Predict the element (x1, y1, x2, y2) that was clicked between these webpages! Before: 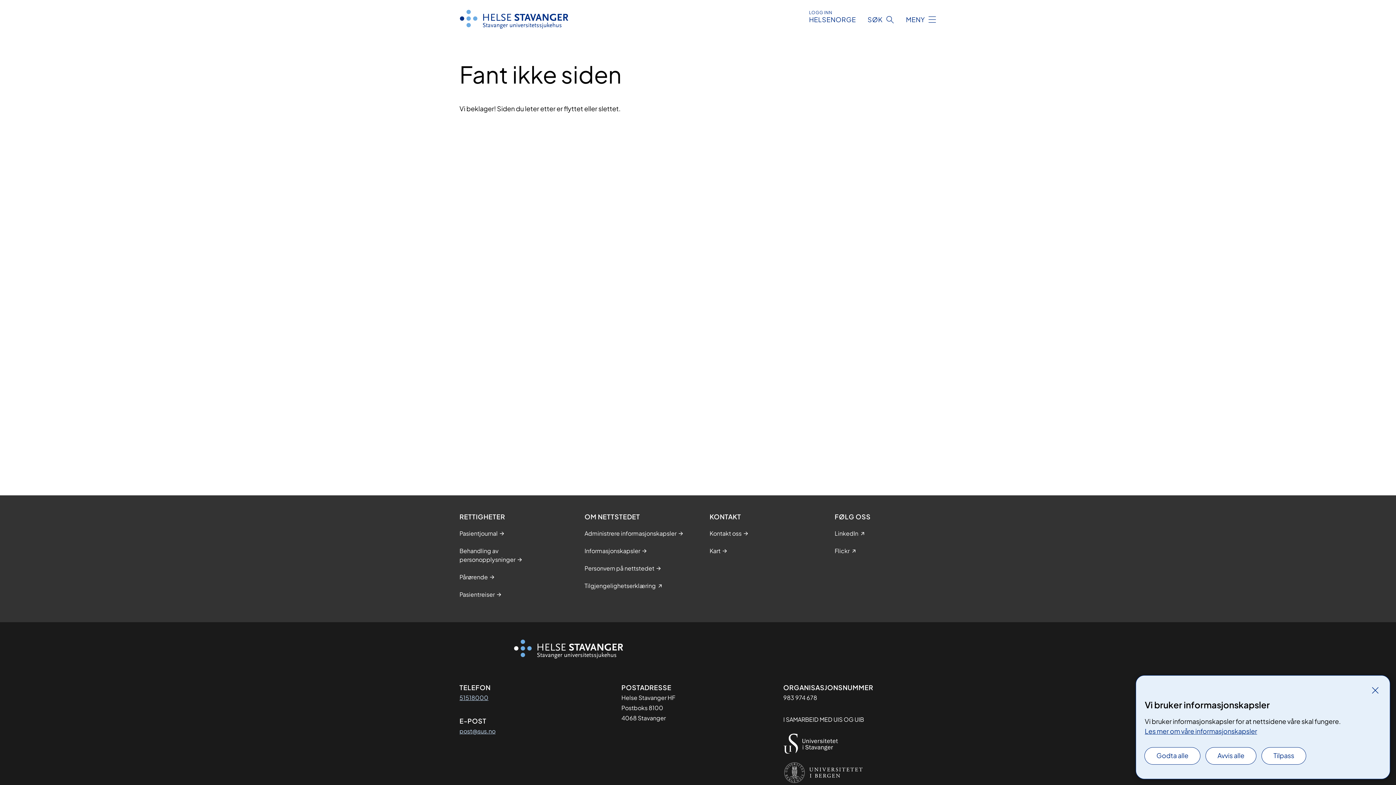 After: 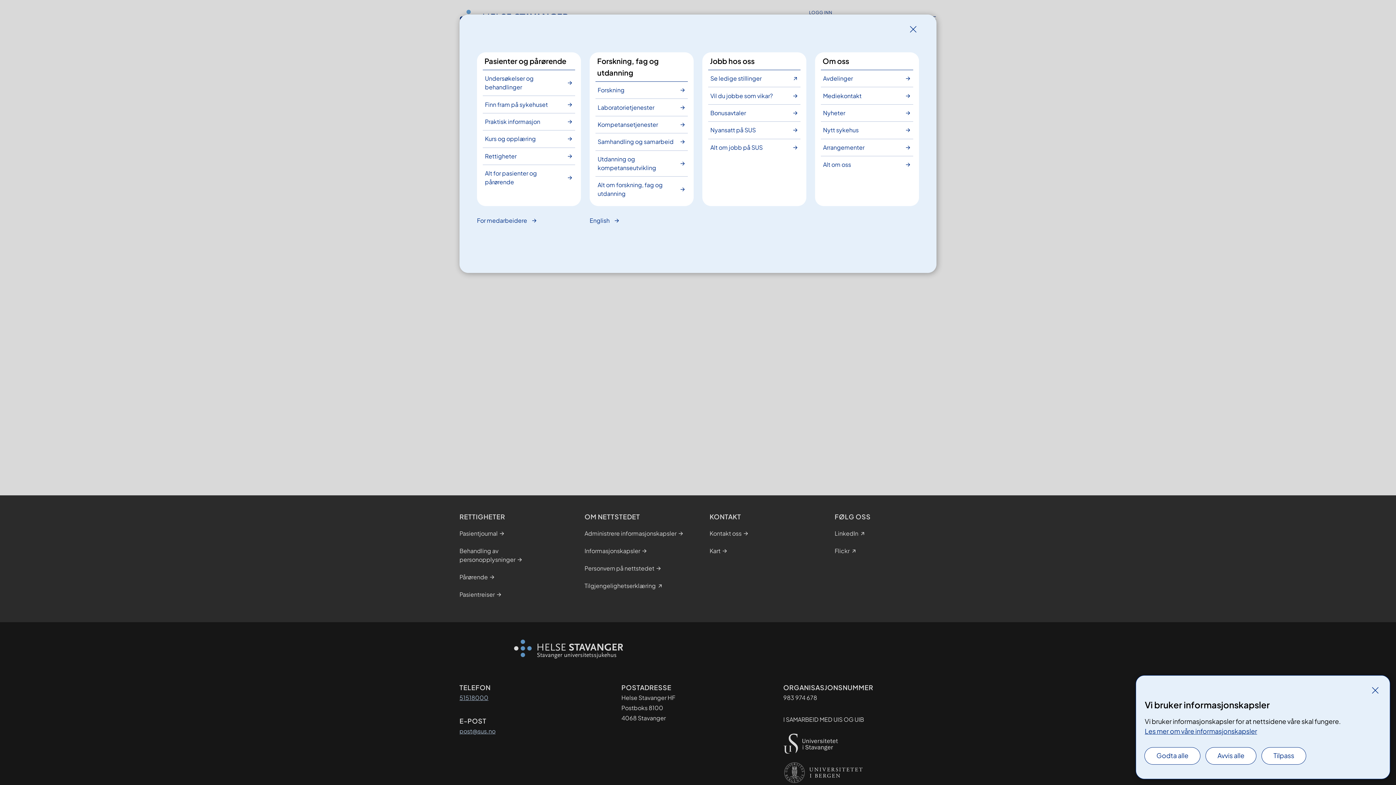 Action: label: MENY bbox: (906, 14, 936, 24)